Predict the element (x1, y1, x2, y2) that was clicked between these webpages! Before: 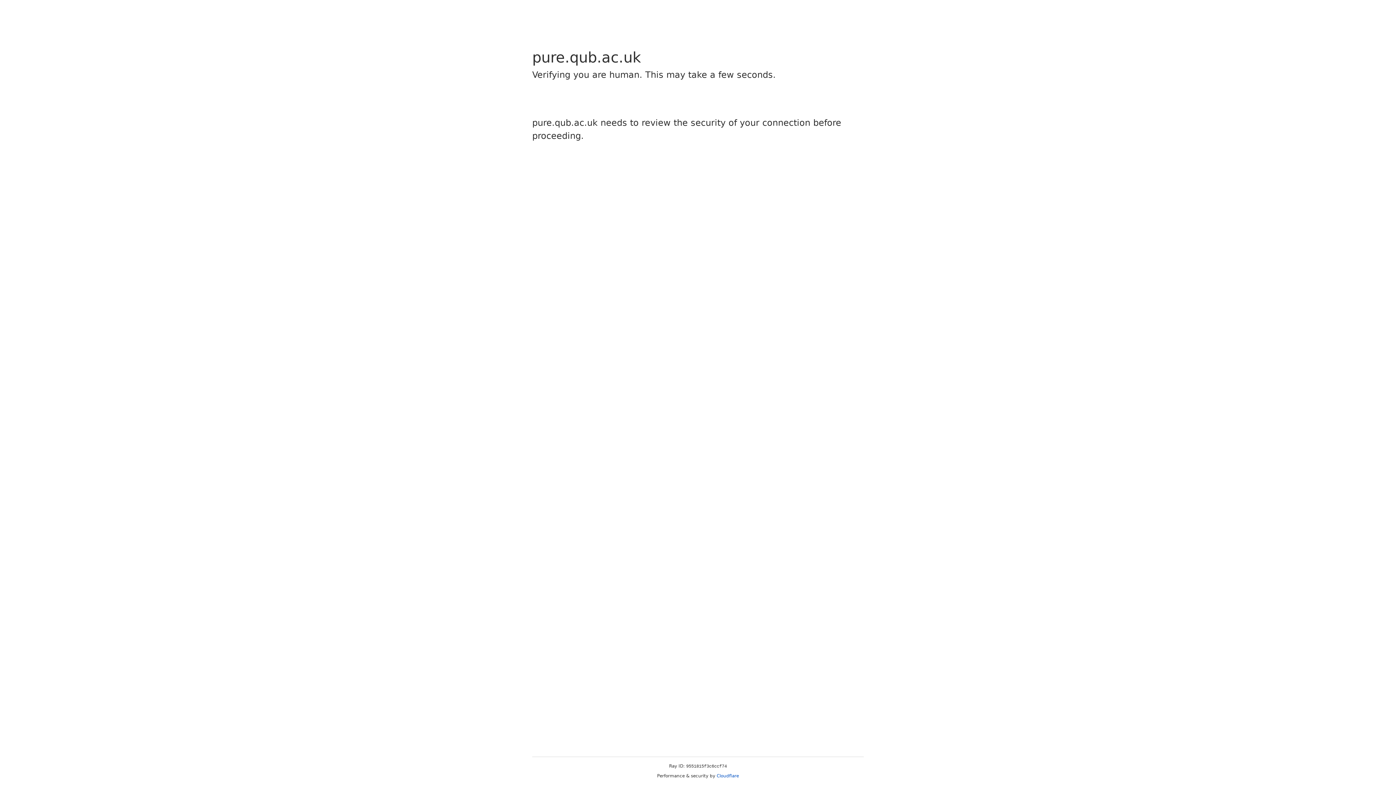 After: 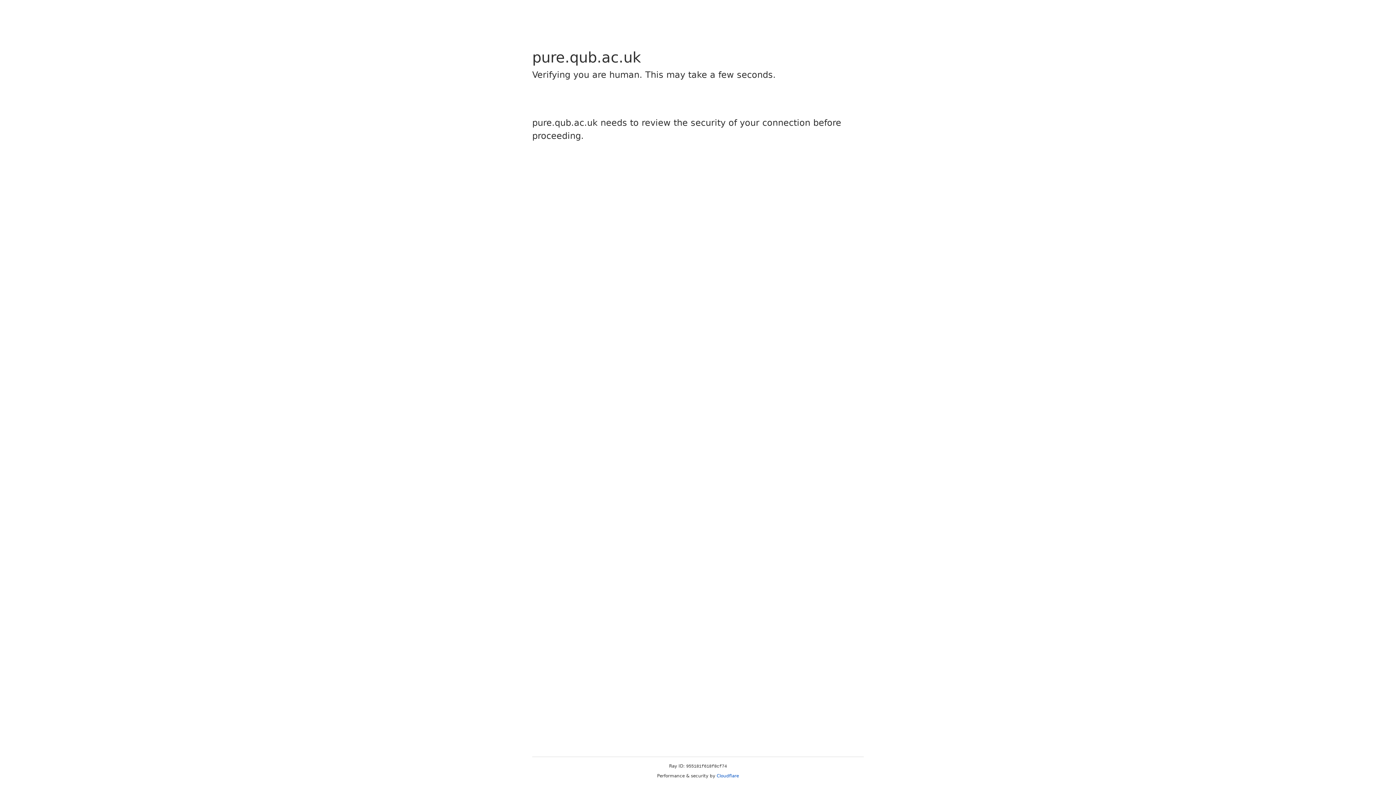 Action: label: Cloudflare bbox: (716, 773, 739, 778)